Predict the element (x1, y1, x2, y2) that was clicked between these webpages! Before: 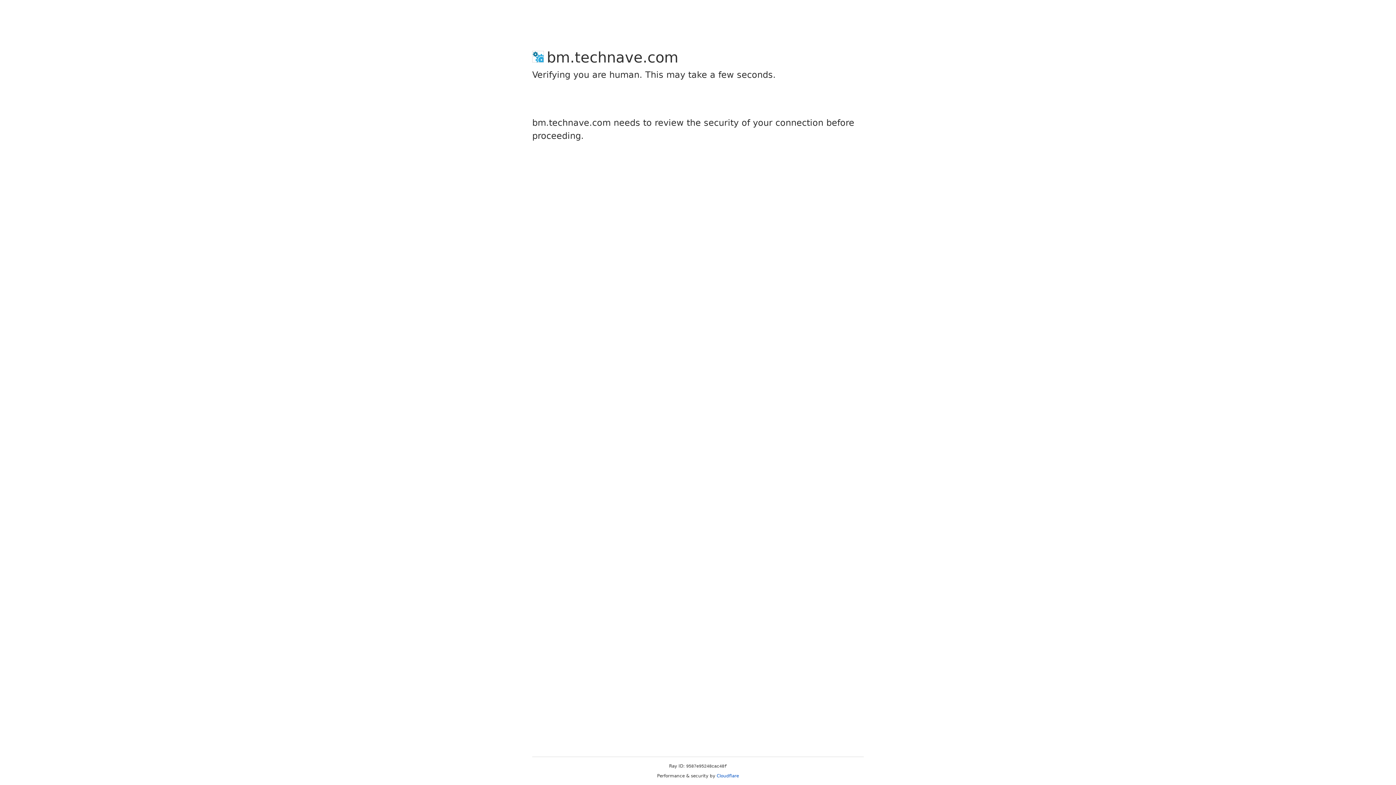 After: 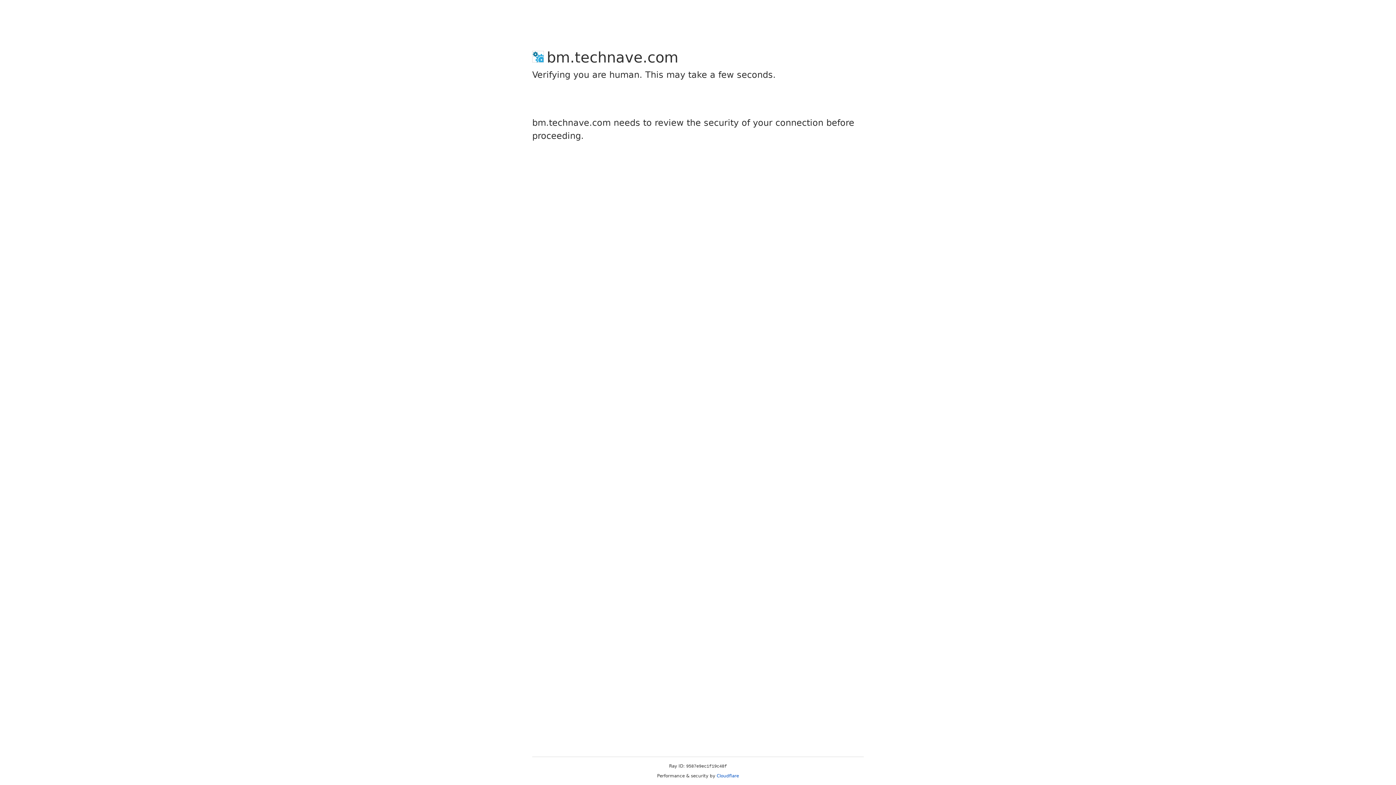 Action: label: Cloudflare bbox: (716, 773, 739, 778)